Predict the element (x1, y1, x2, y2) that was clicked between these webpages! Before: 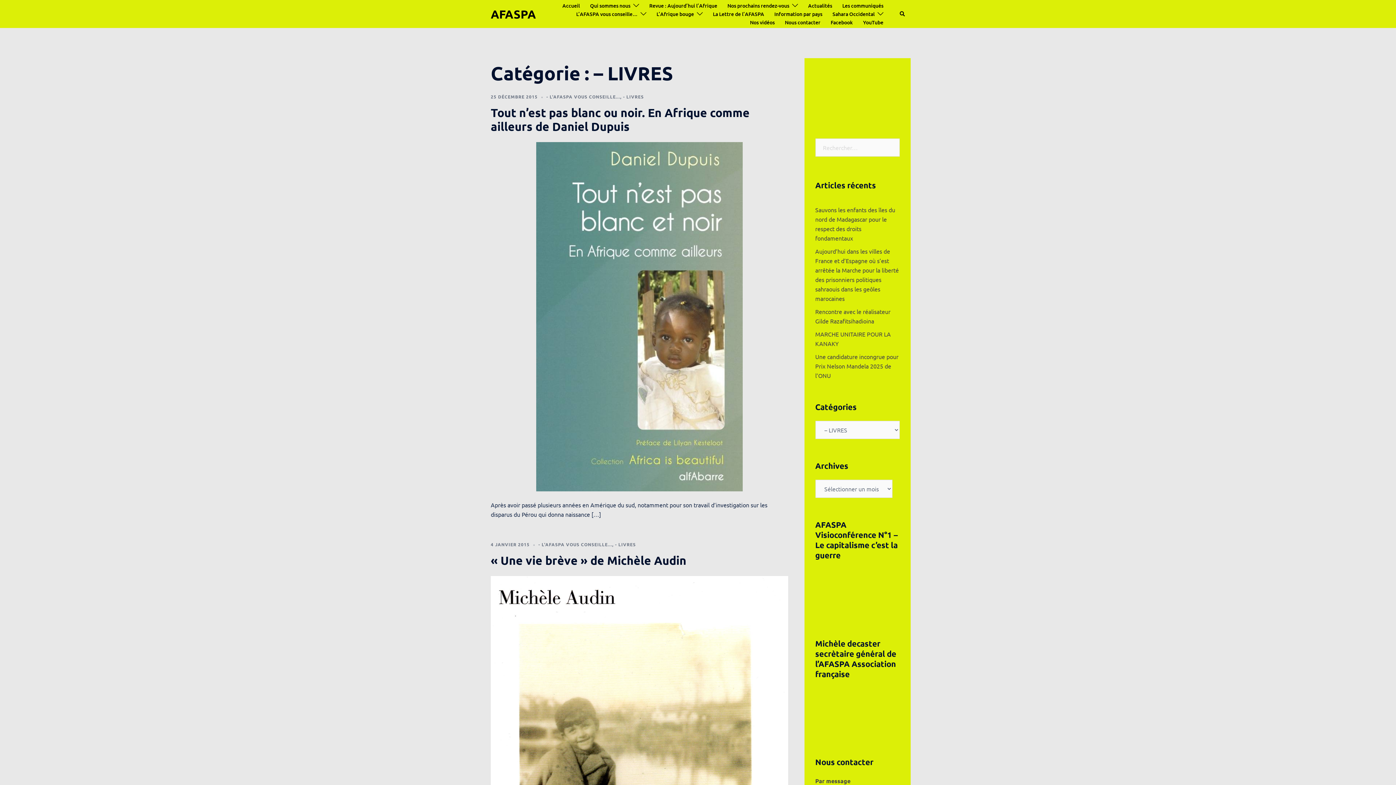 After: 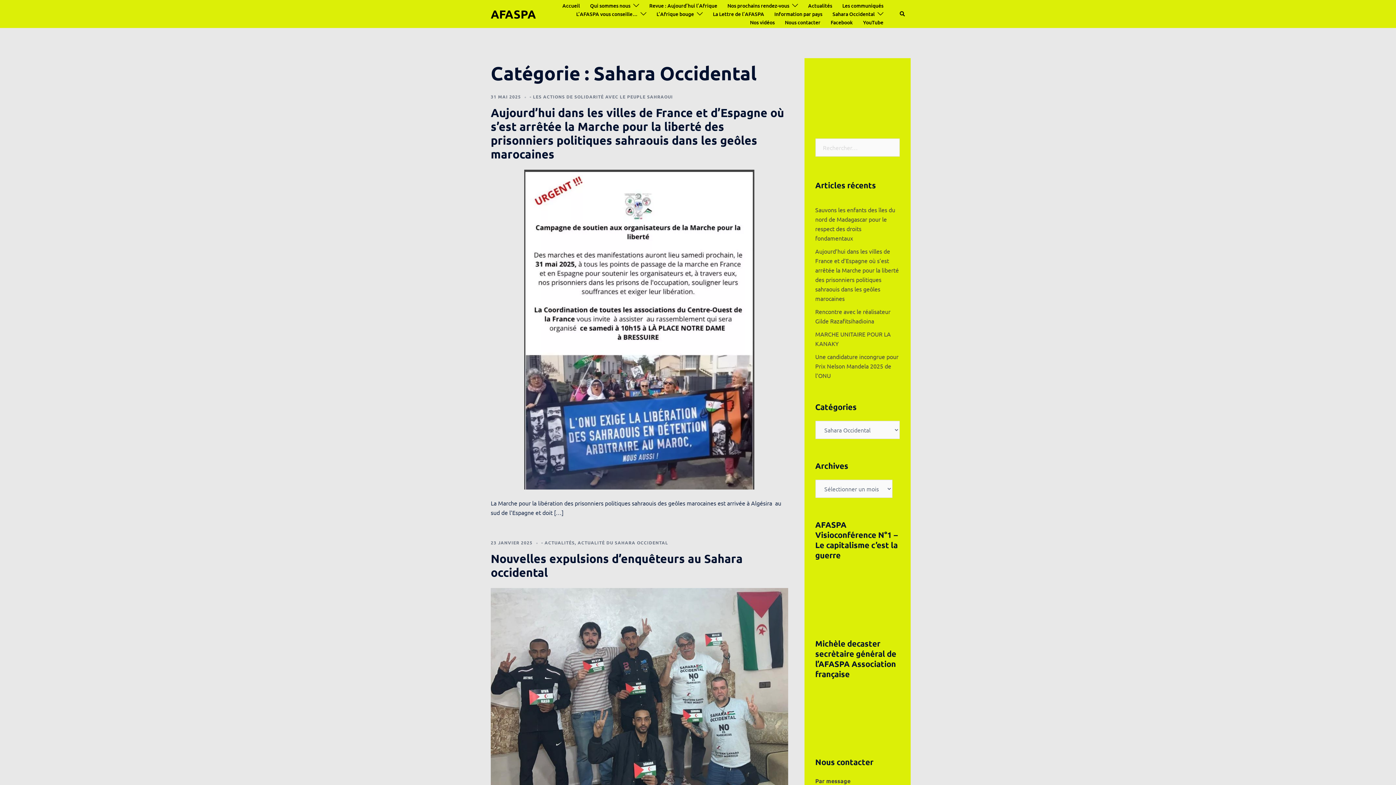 Action: label: Sahara Occidental bbox: (832, 9, 874, 18)